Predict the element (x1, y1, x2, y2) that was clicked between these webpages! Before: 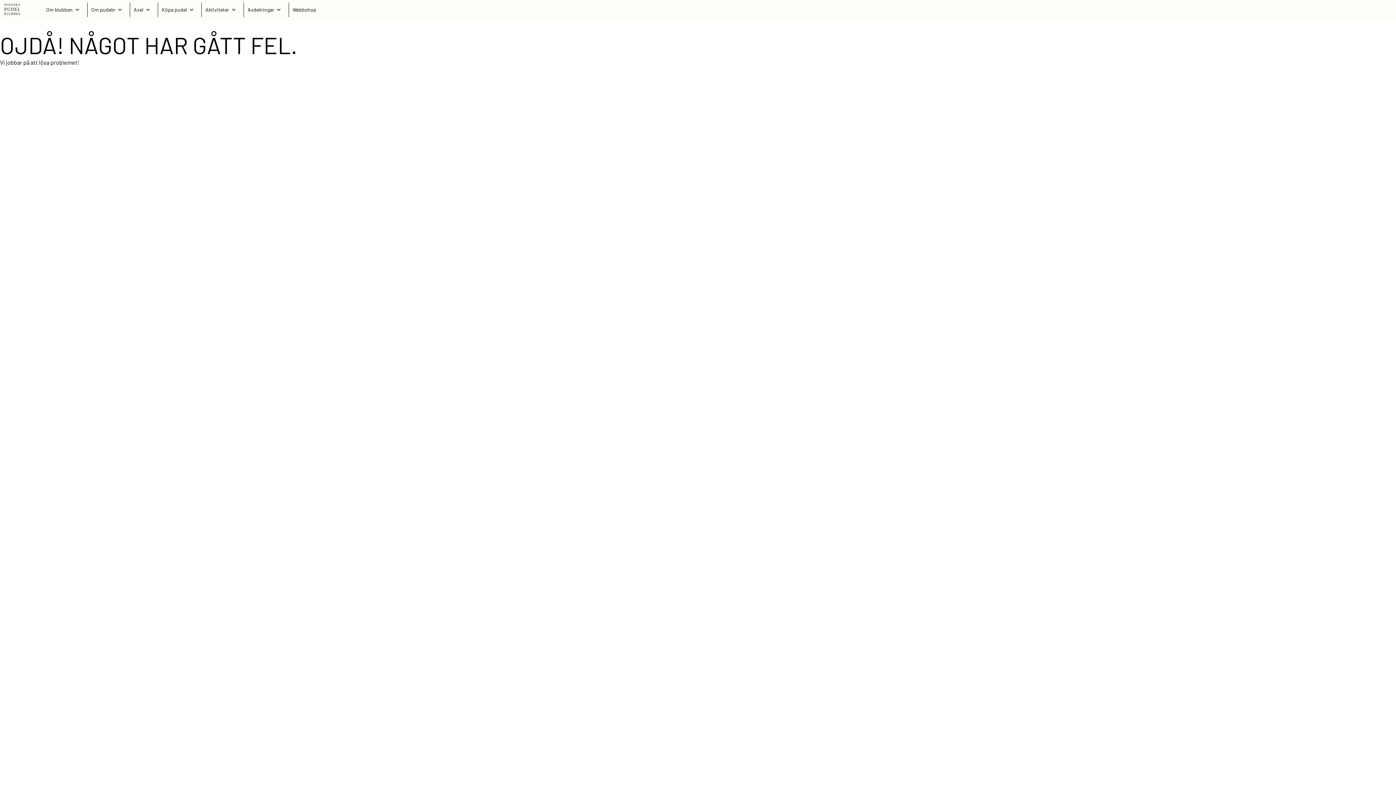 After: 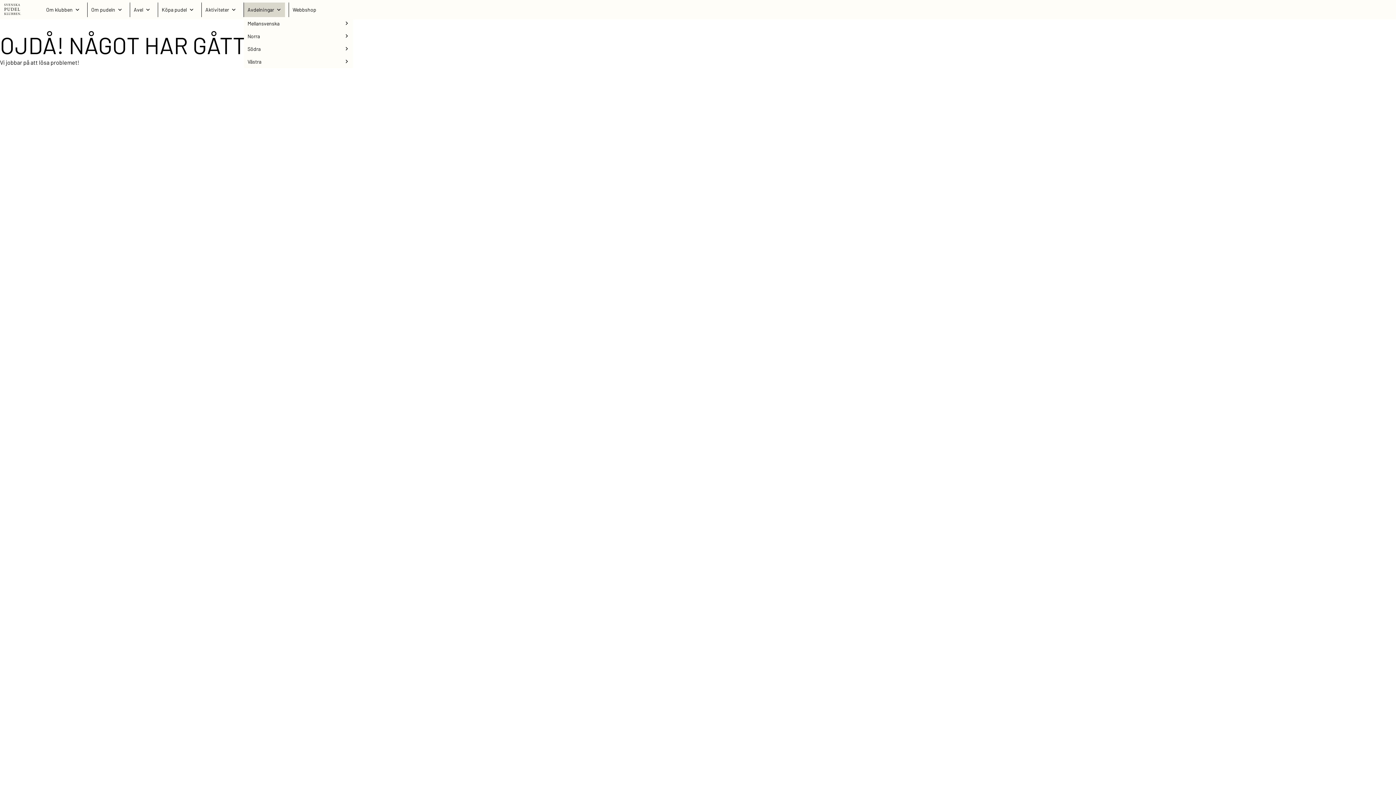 Action: label: Avdelningar bbox: (244, 2, 285, 16)